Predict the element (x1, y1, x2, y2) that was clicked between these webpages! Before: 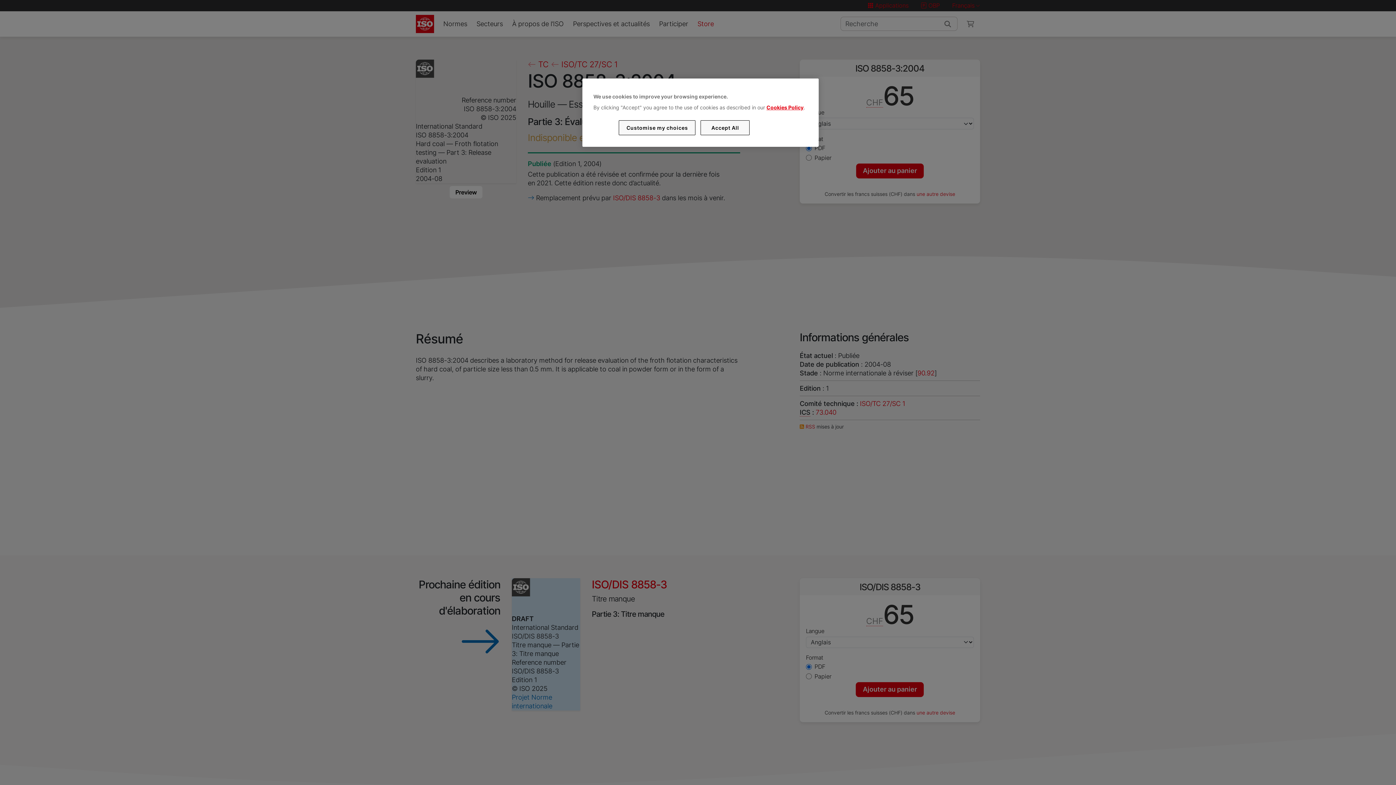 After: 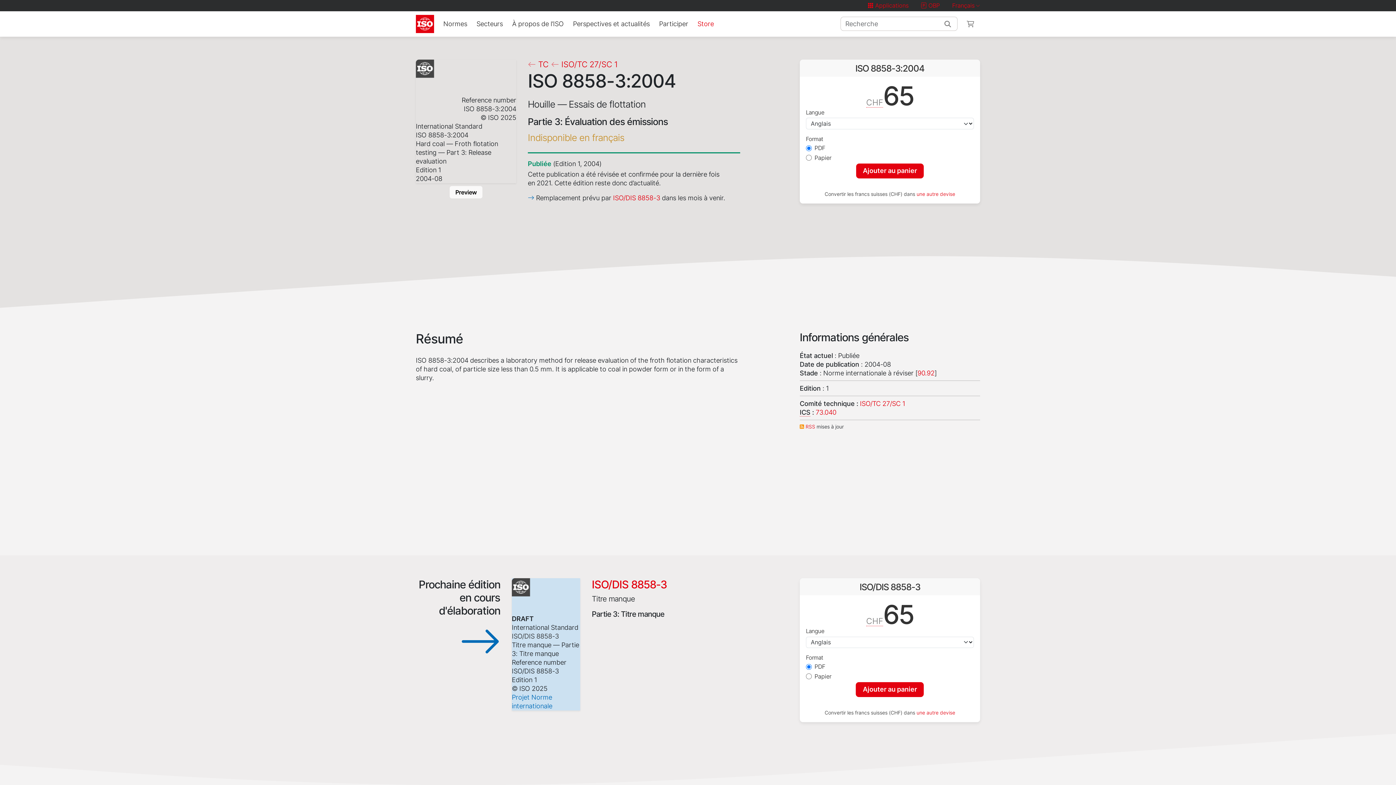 Action: label: Accept All bbox: (700, 120, 749, 135)